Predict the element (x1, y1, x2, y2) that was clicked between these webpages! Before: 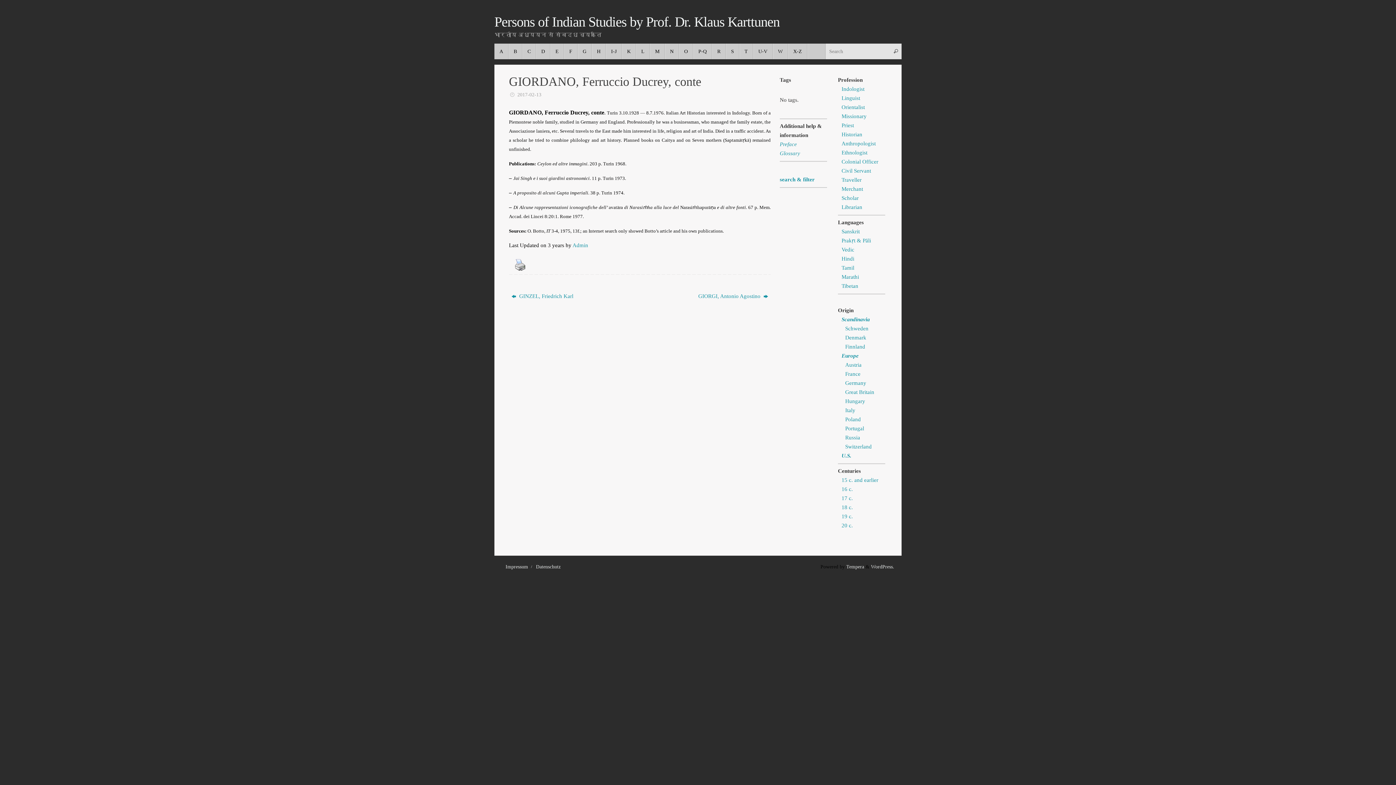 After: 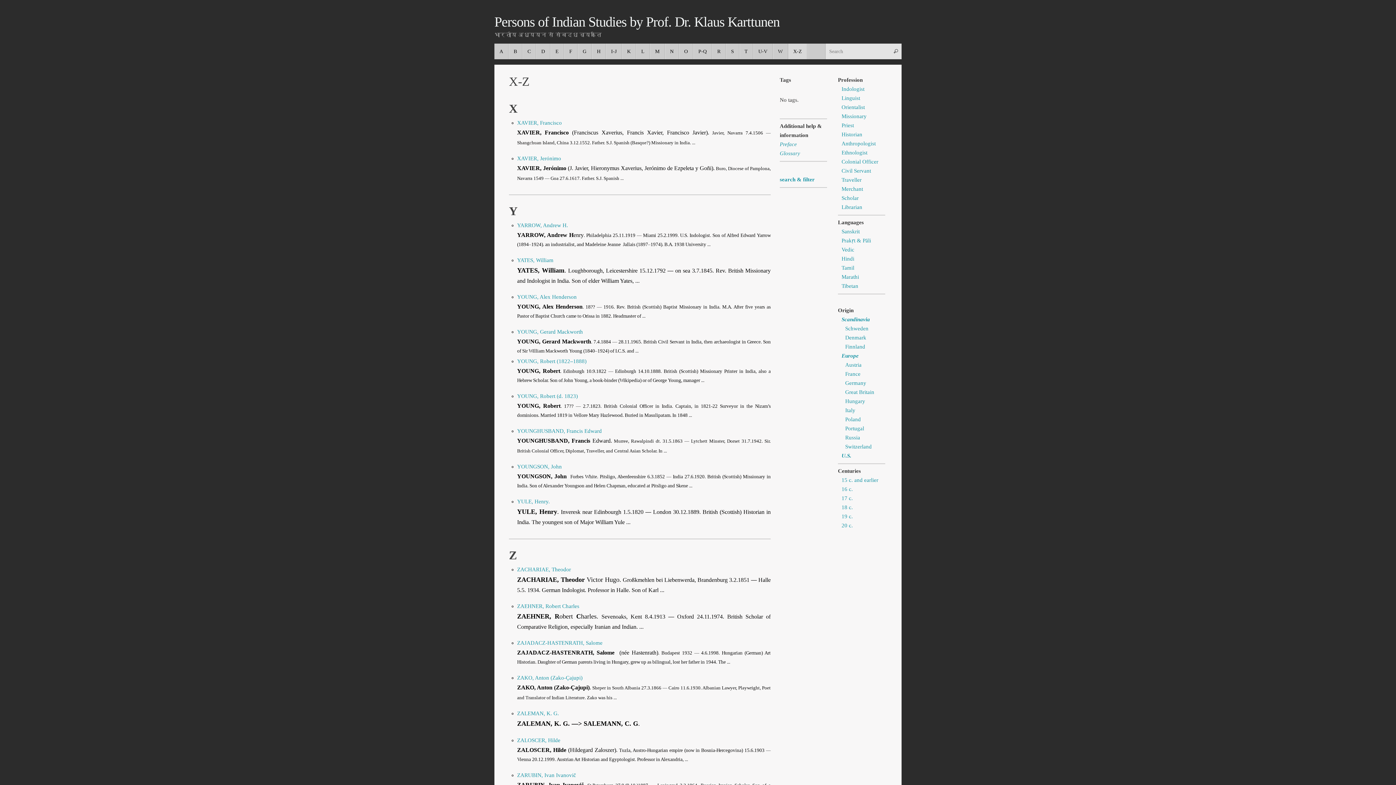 Action: label: X-Z bbox: (788, 43, 807, 59)